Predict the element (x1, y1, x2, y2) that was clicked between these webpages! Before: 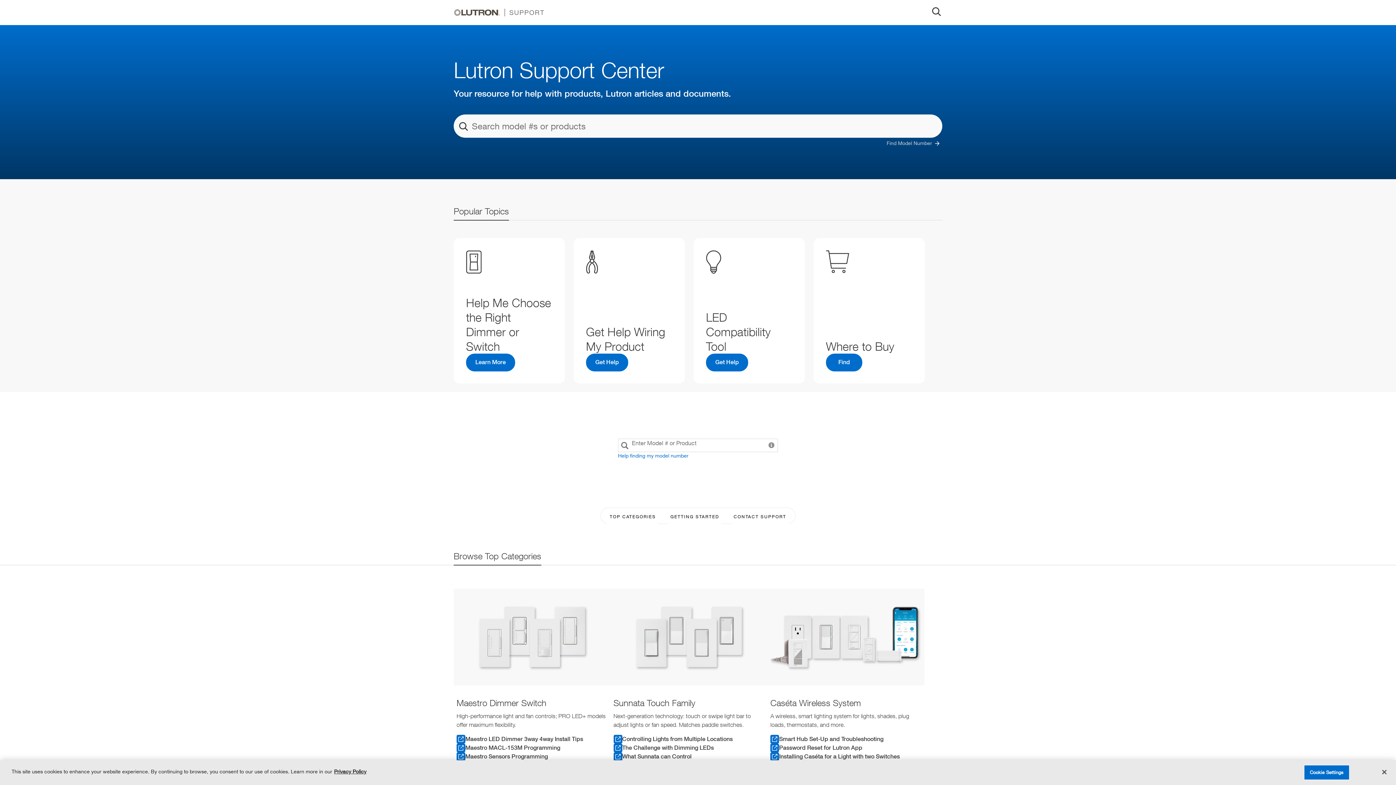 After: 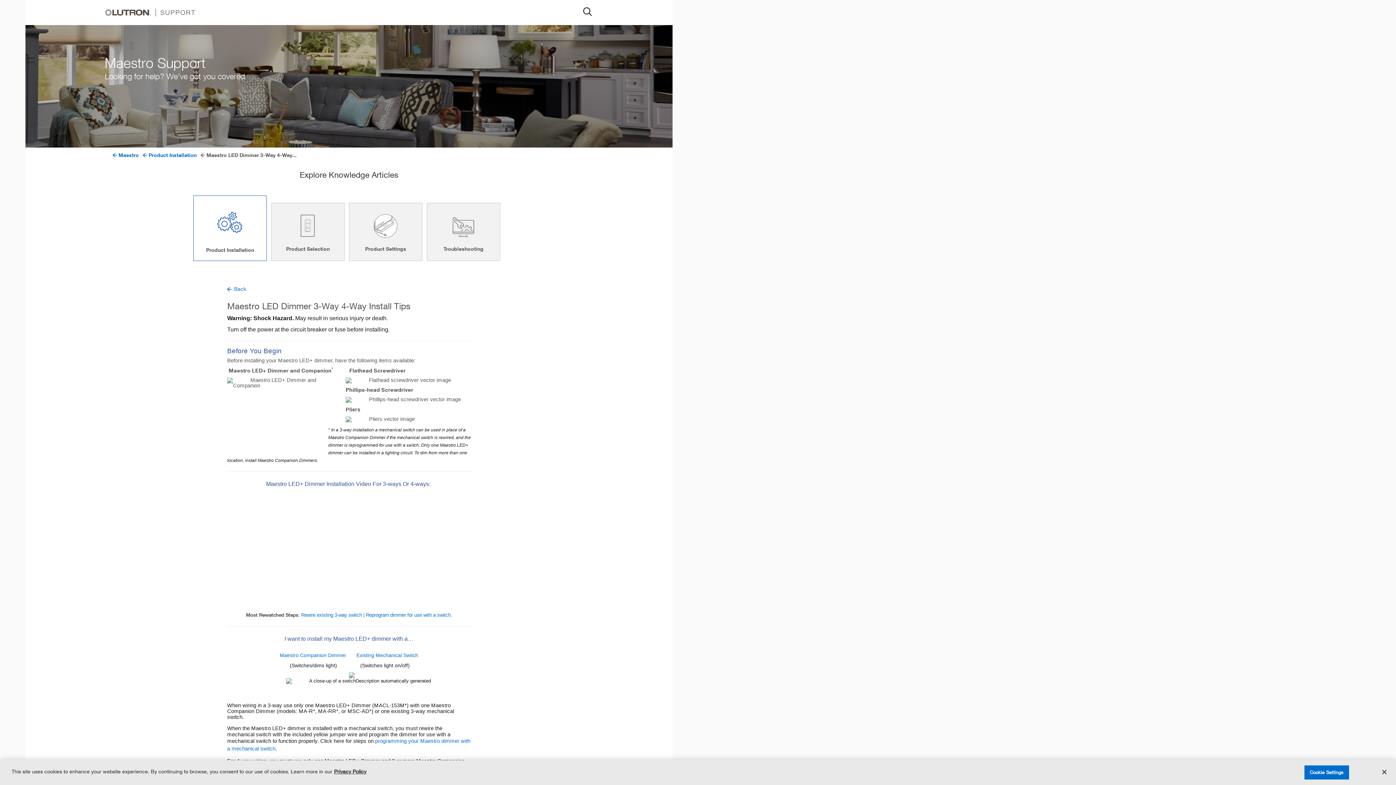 Action: bbox: (456, 735, 607, 743) label: Maestro LED Dimmer 3way 4way Install Tips